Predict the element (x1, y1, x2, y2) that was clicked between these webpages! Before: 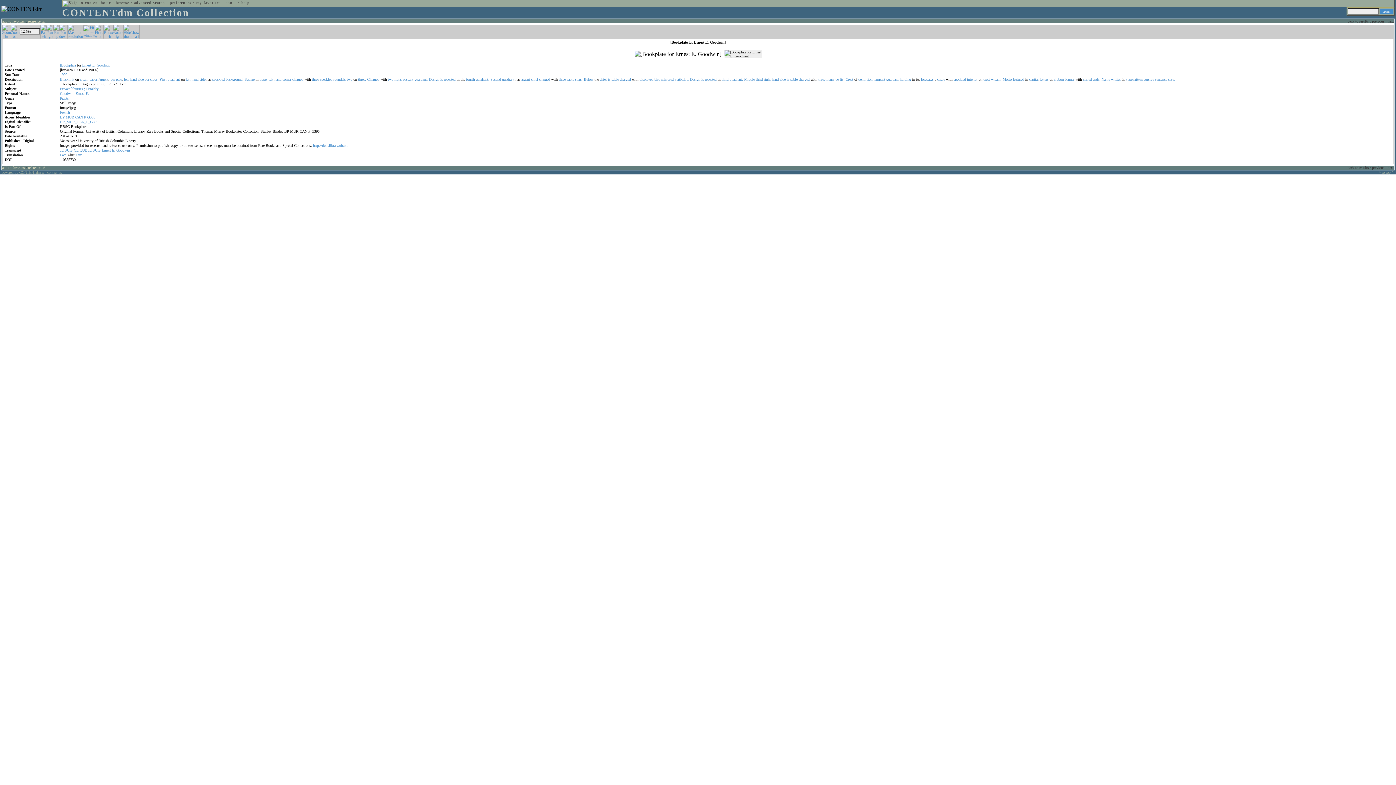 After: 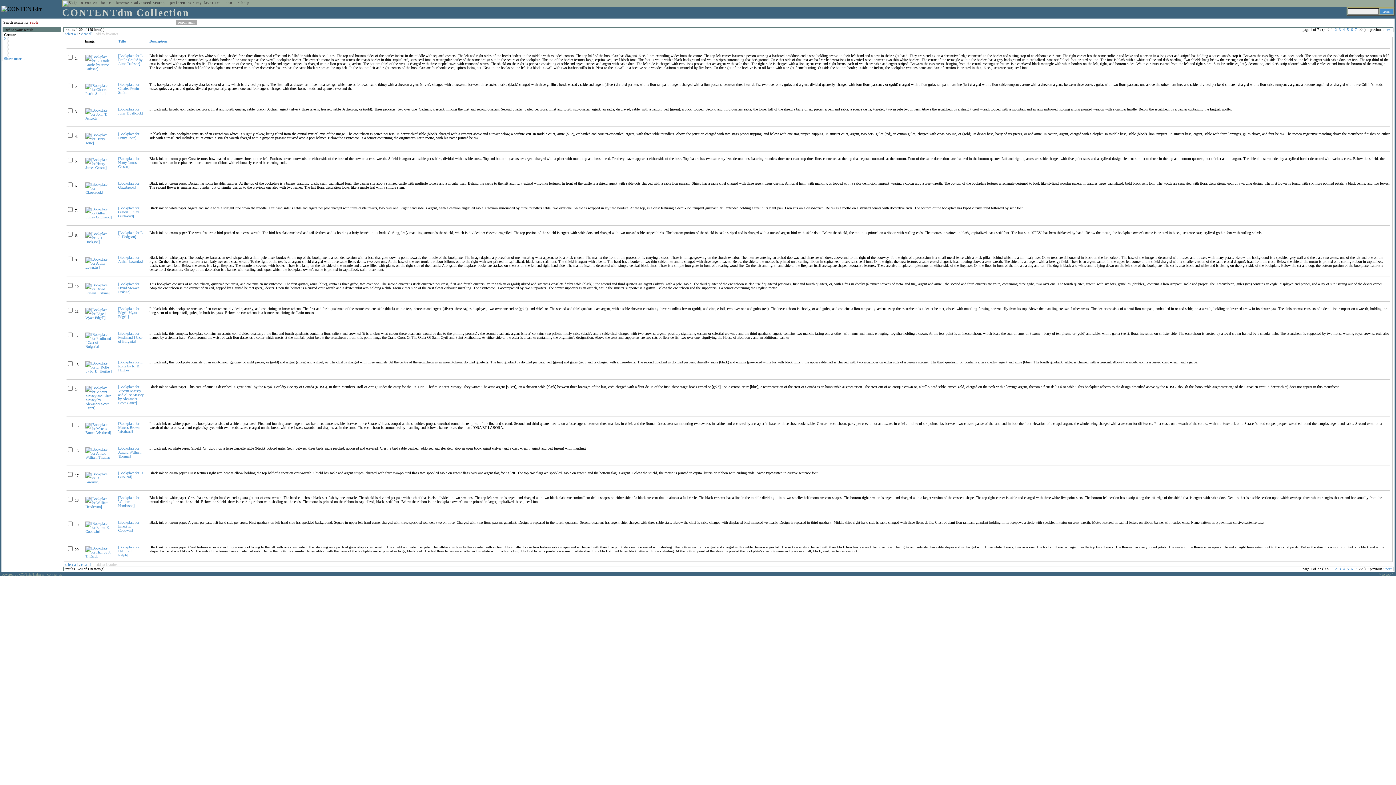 Action: bbox: (566, 77, 574, 81) label: sable